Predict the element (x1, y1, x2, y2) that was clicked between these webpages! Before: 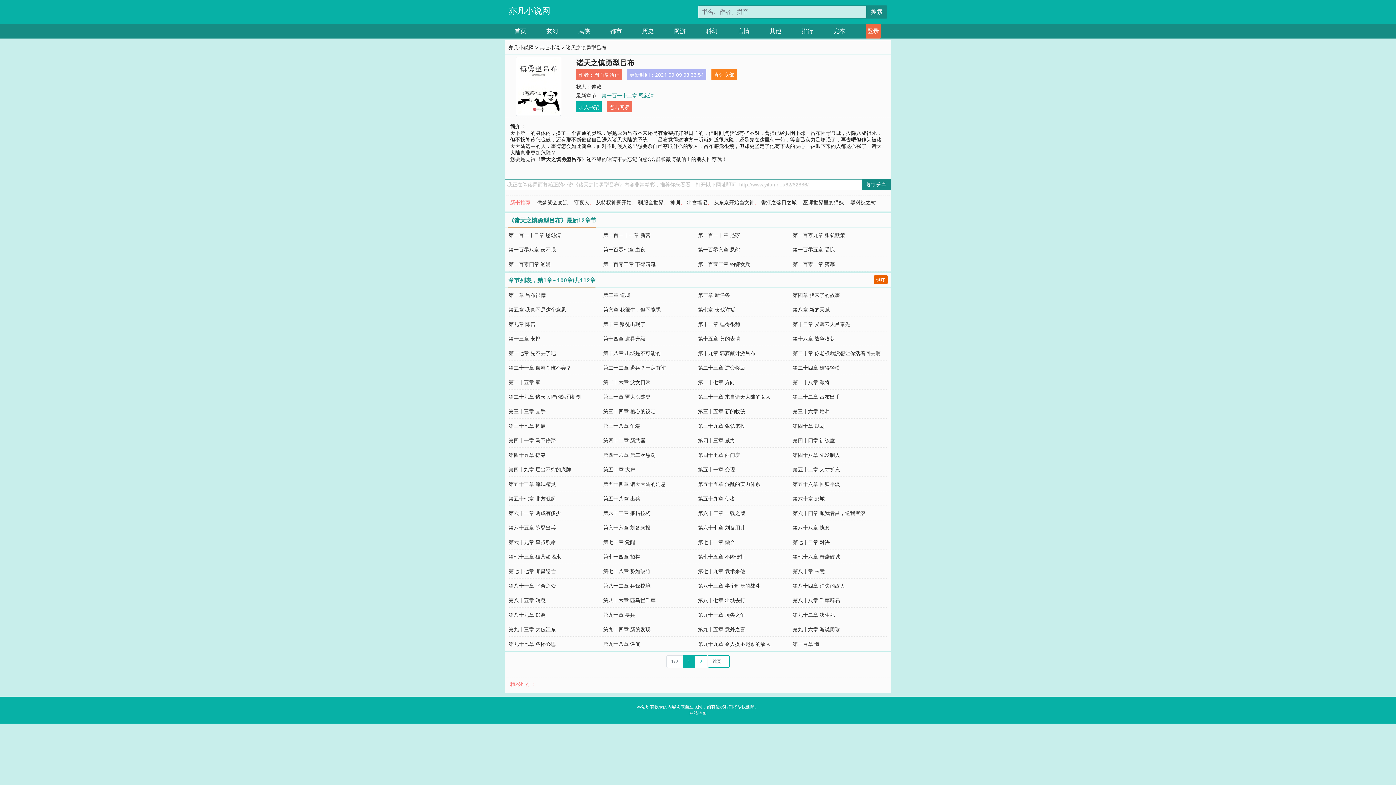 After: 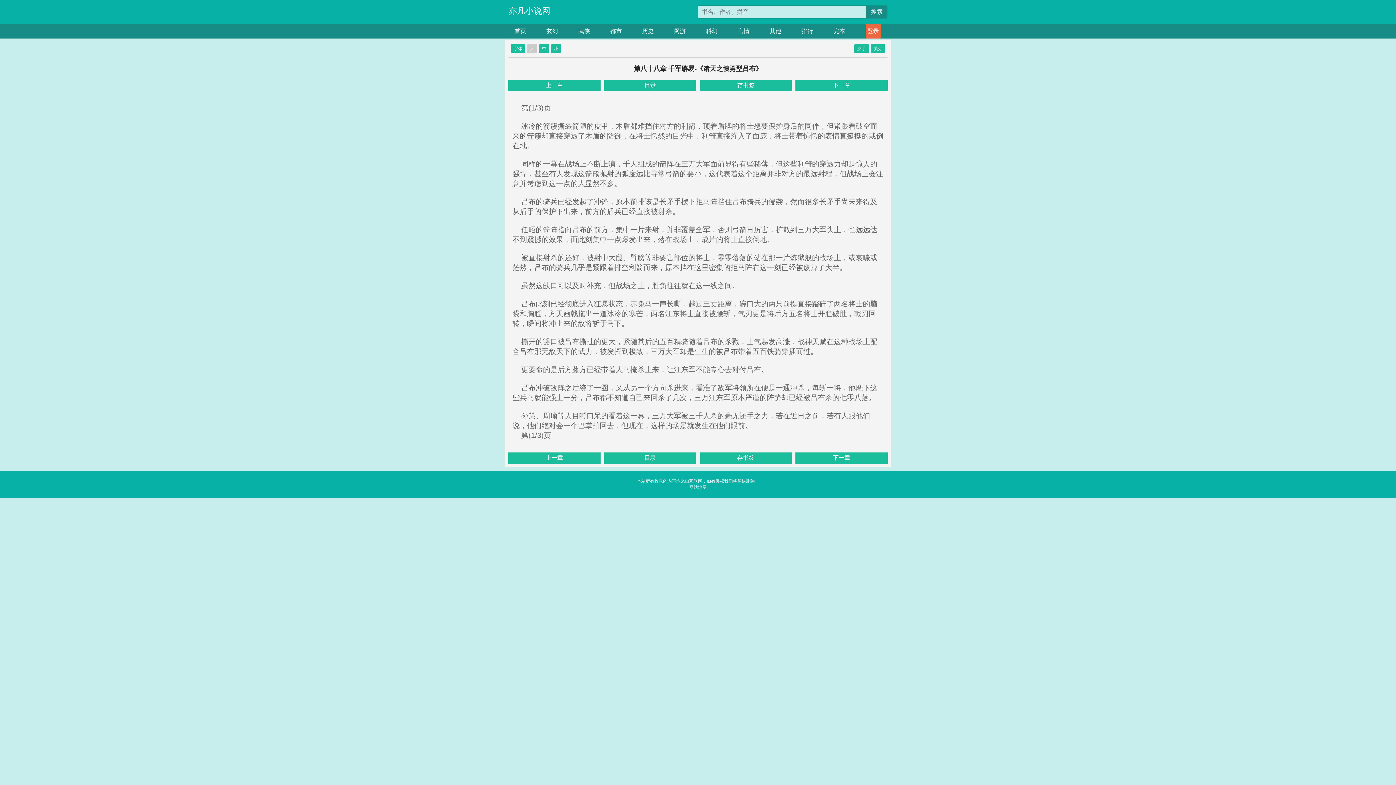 Action: label: 第八十八章 千军辟易 bbox: (792, 597, 840, 603)